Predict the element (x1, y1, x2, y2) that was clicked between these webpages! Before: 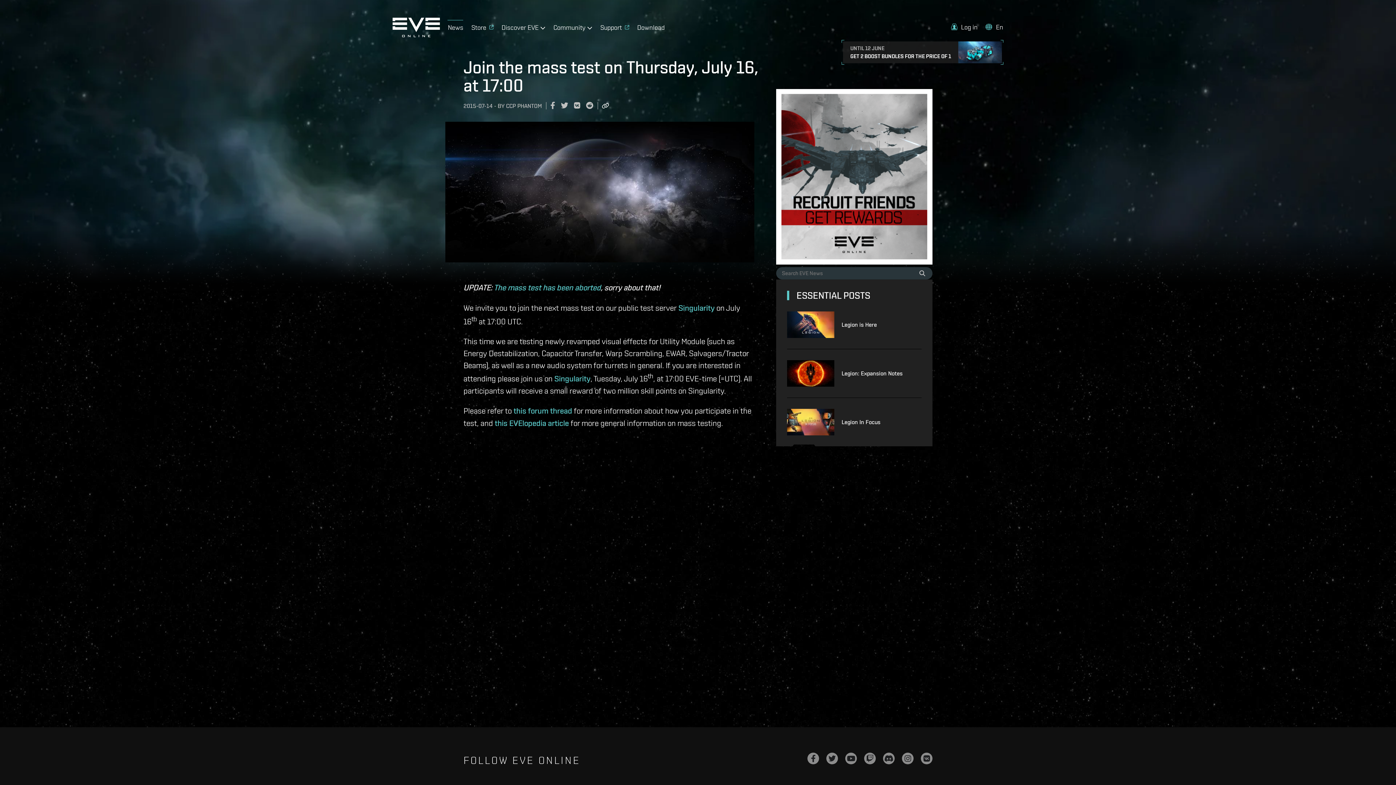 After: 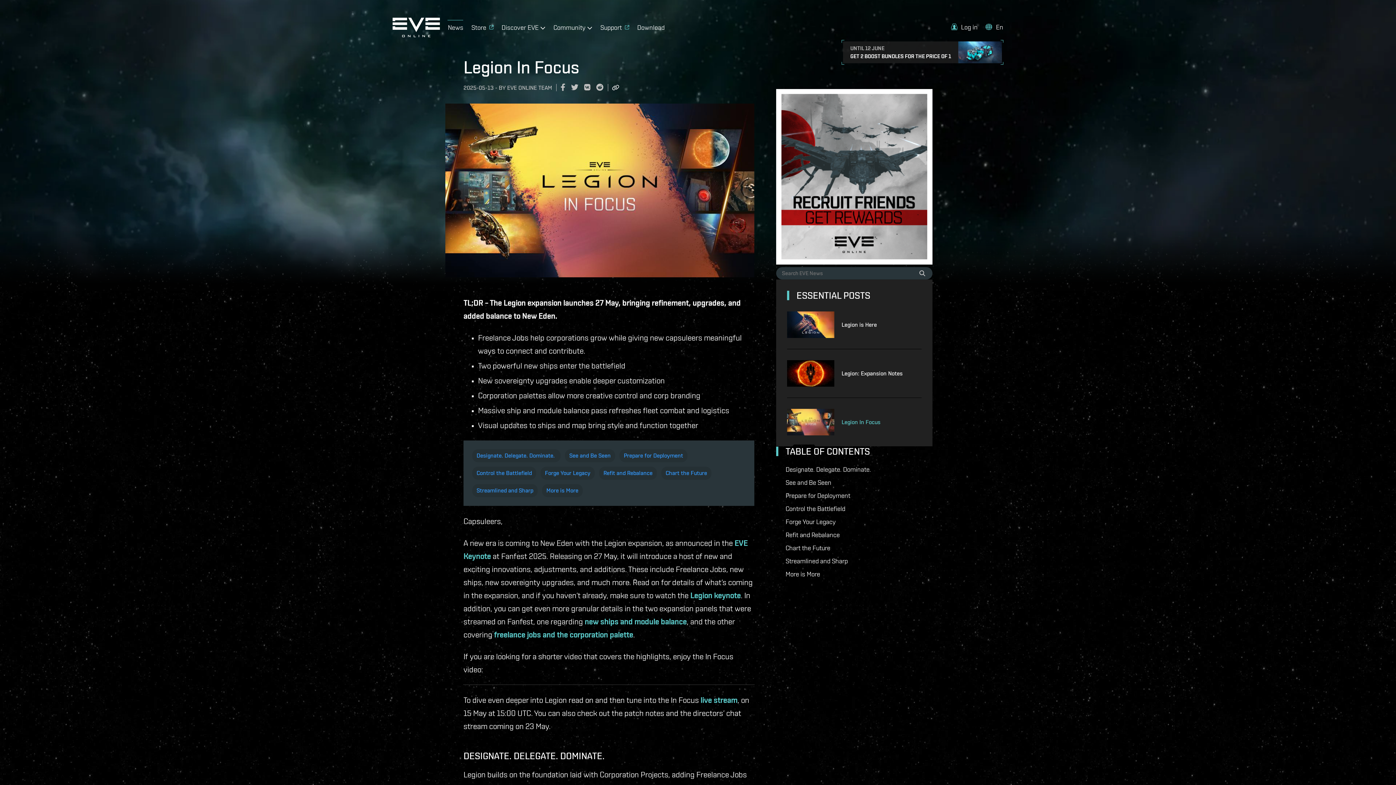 Action: label: Legion In Focus bbox: (841, 418, 880, 426)